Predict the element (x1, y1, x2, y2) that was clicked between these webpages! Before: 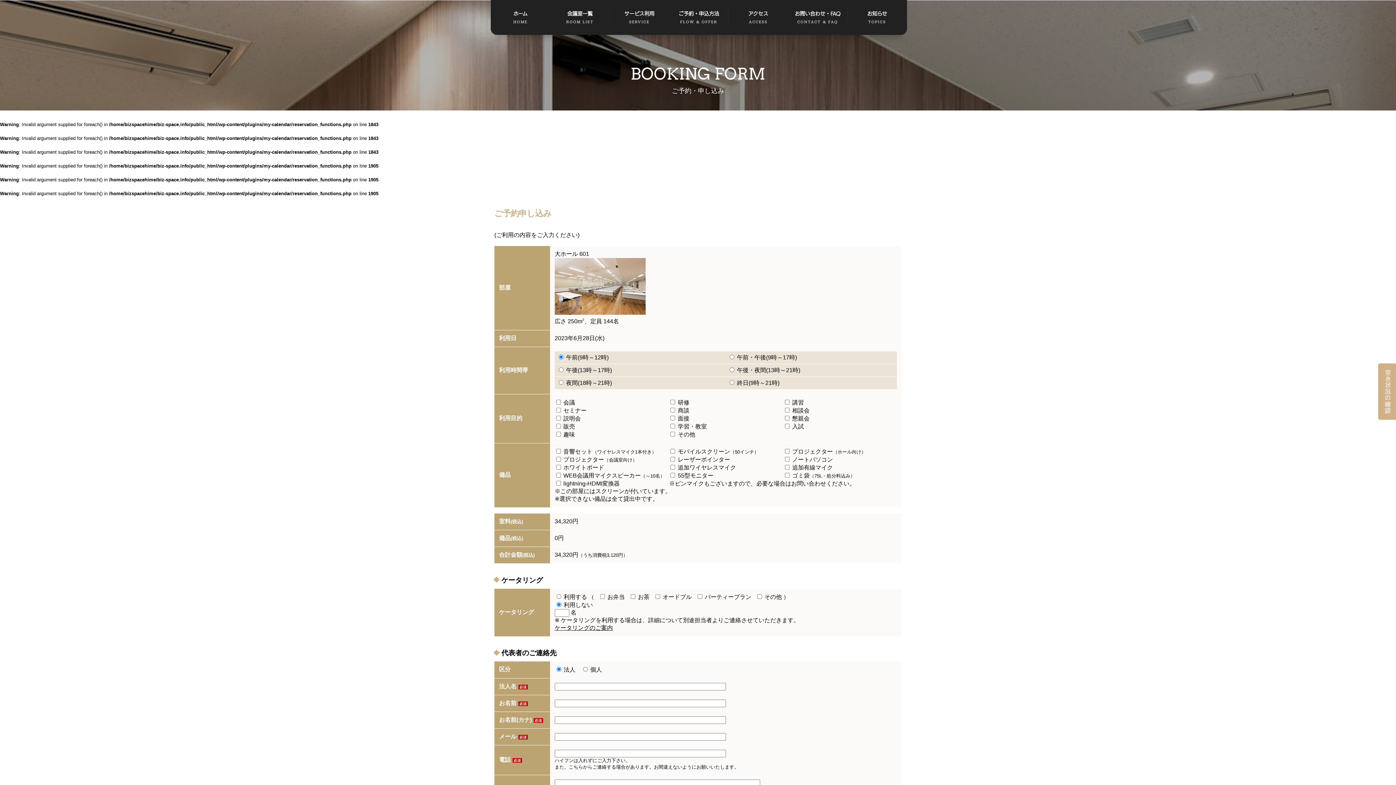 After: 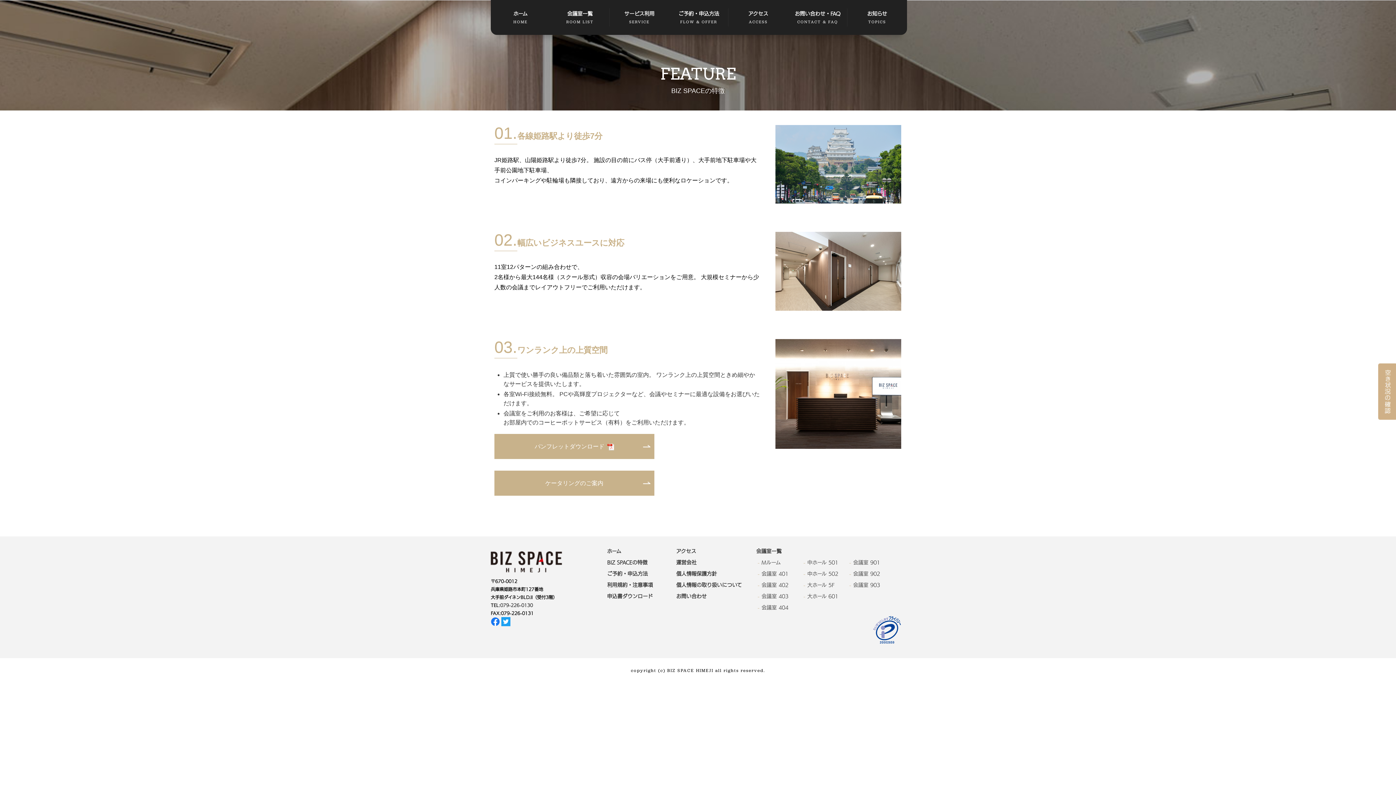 Action: bbox: (609, 0, 669, 34) label: サービス利用
SERVICE